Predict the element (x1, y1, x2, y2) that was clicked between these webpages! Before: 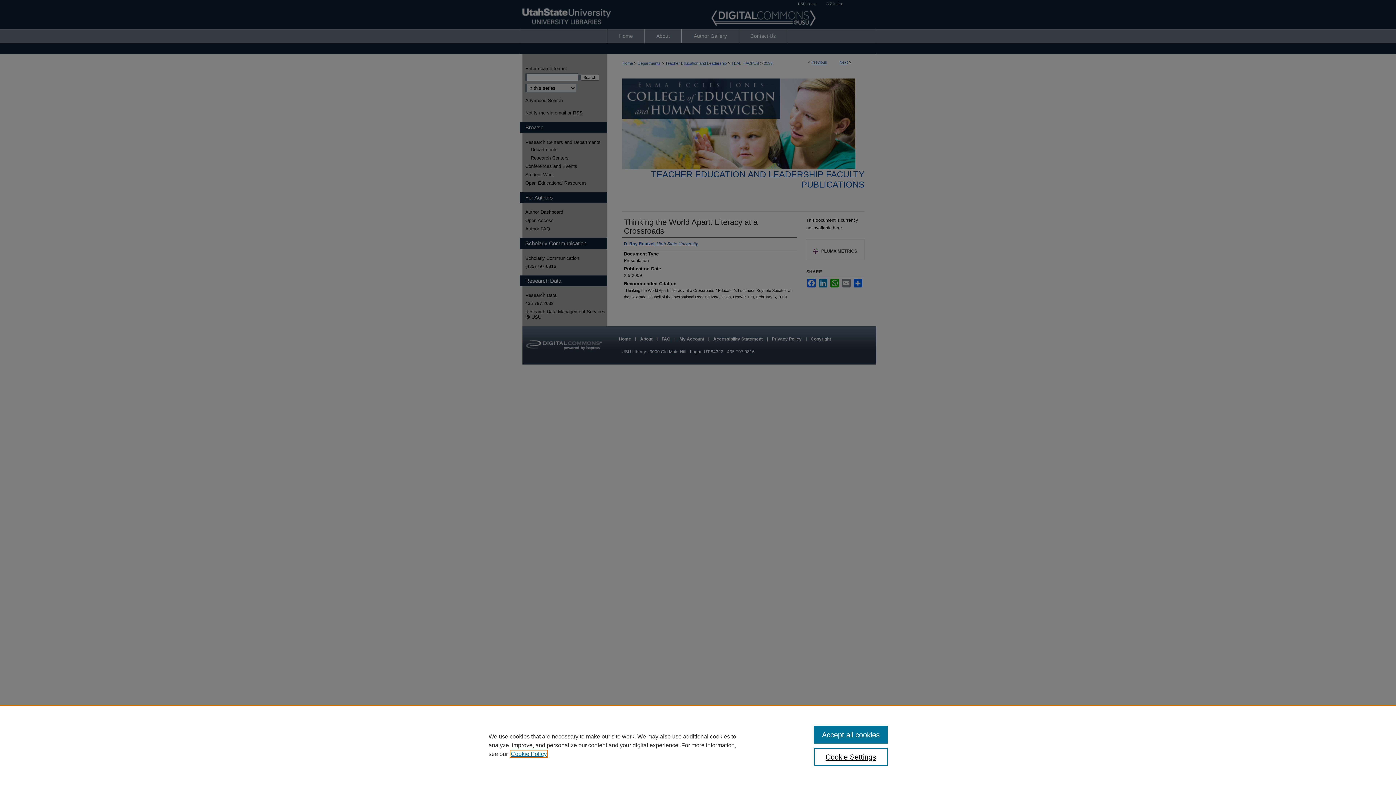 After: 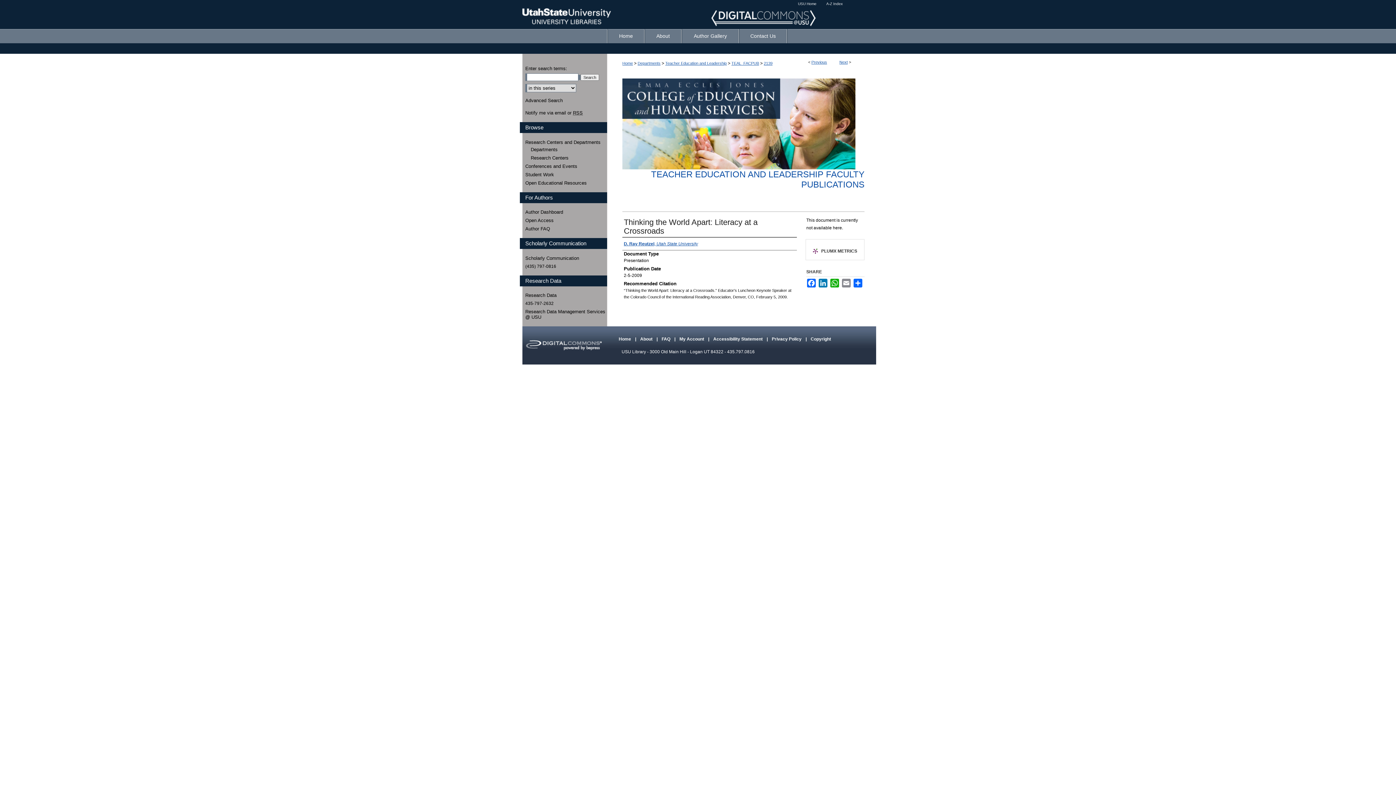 Action: bbox: (814, 726, 887, 744) label: Accept all cookies